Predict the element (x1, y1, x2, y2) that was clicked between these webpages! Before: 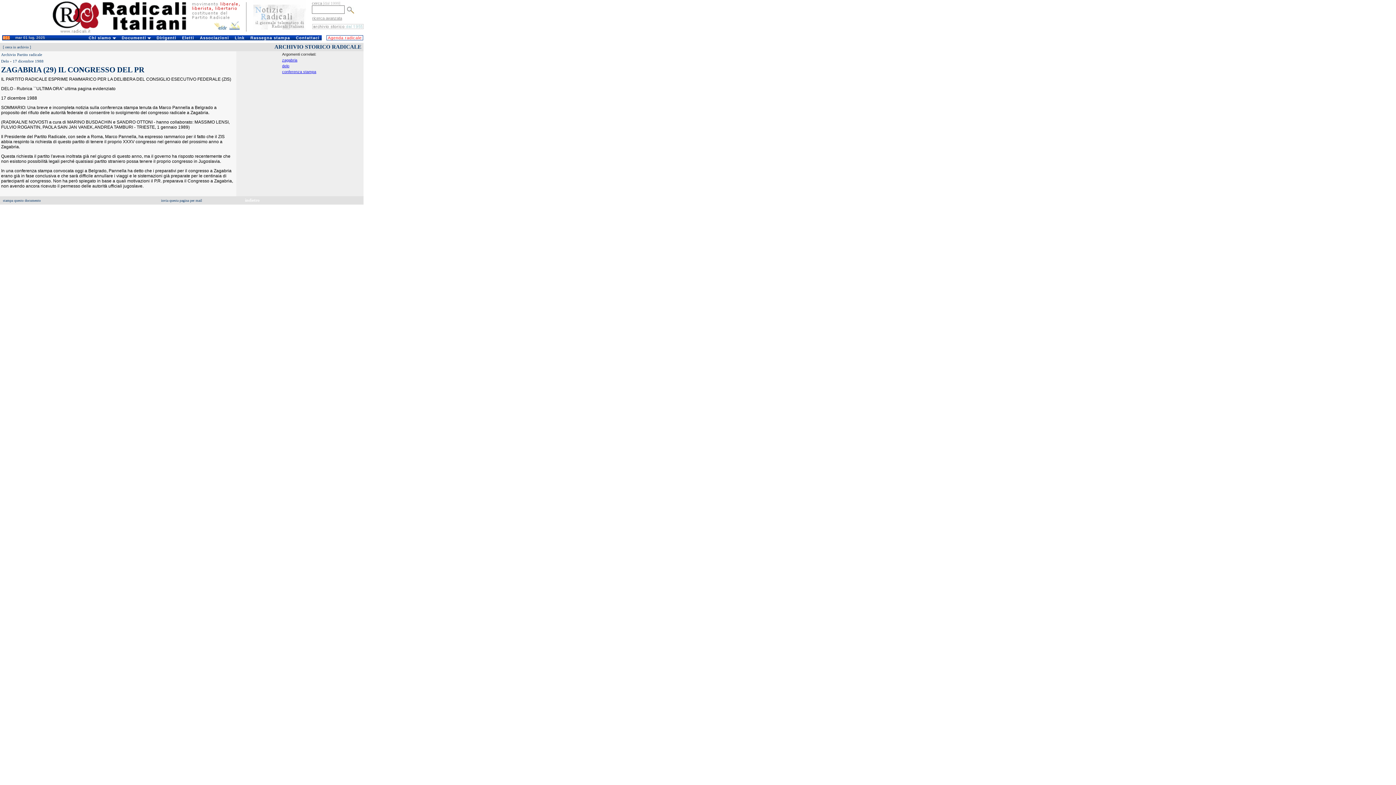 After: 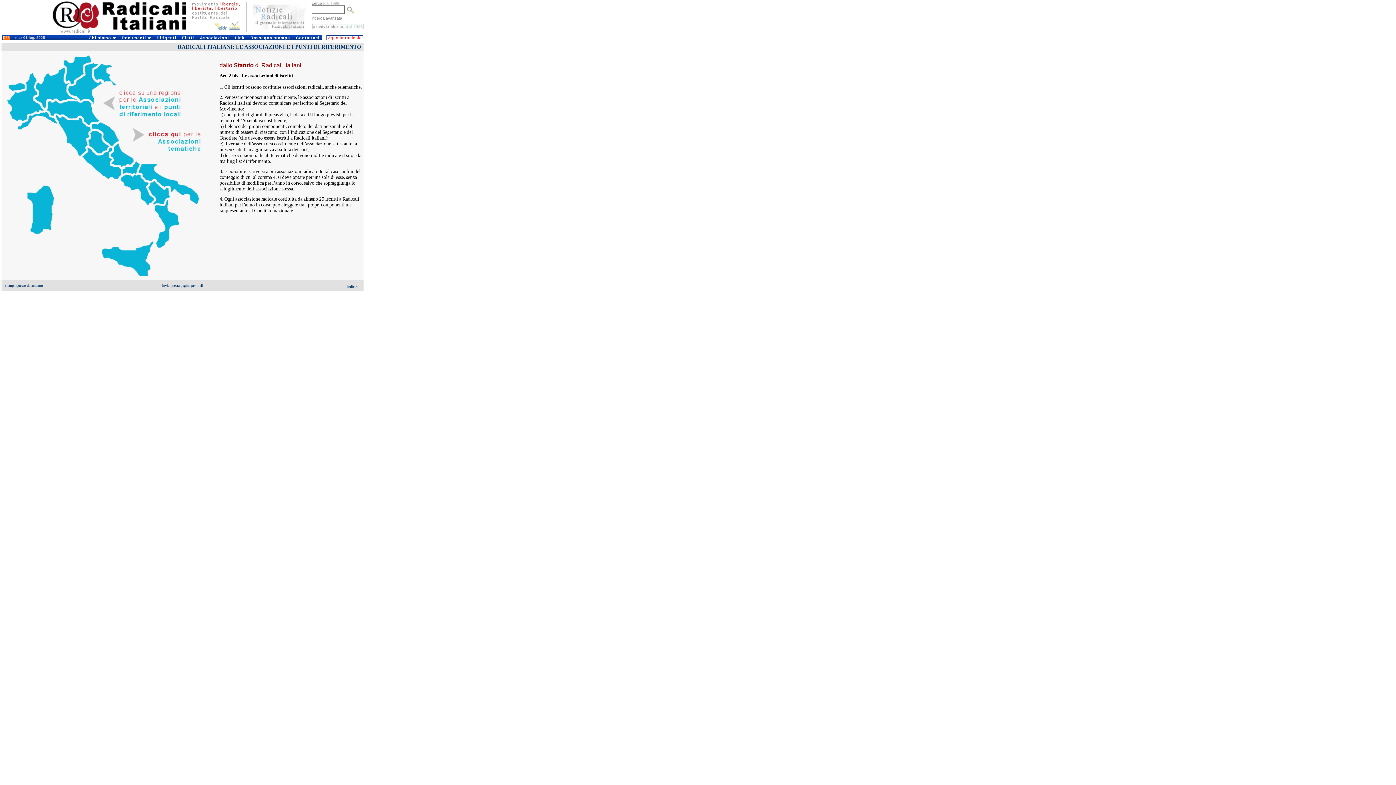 Action: label: Associazioni bbox: (197, 35, 231, 40)